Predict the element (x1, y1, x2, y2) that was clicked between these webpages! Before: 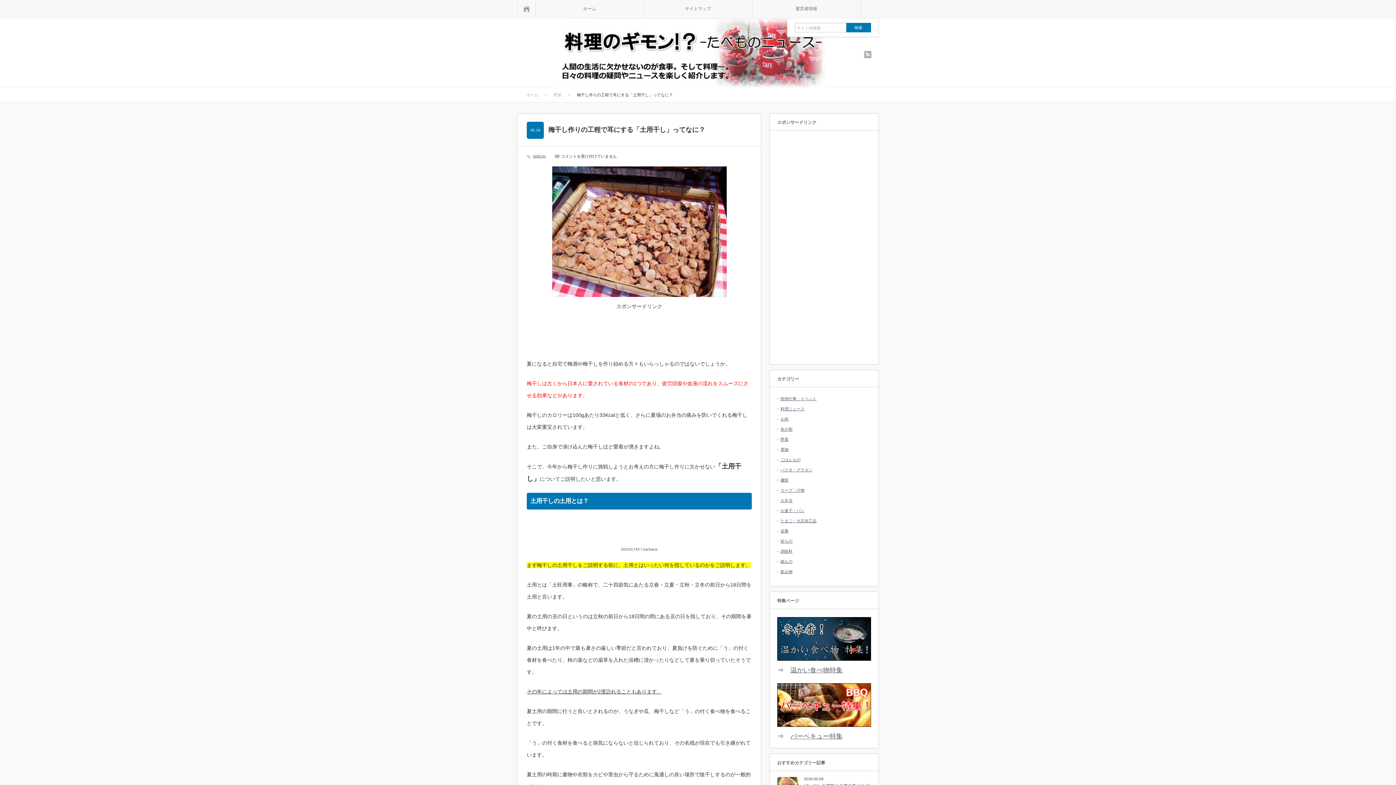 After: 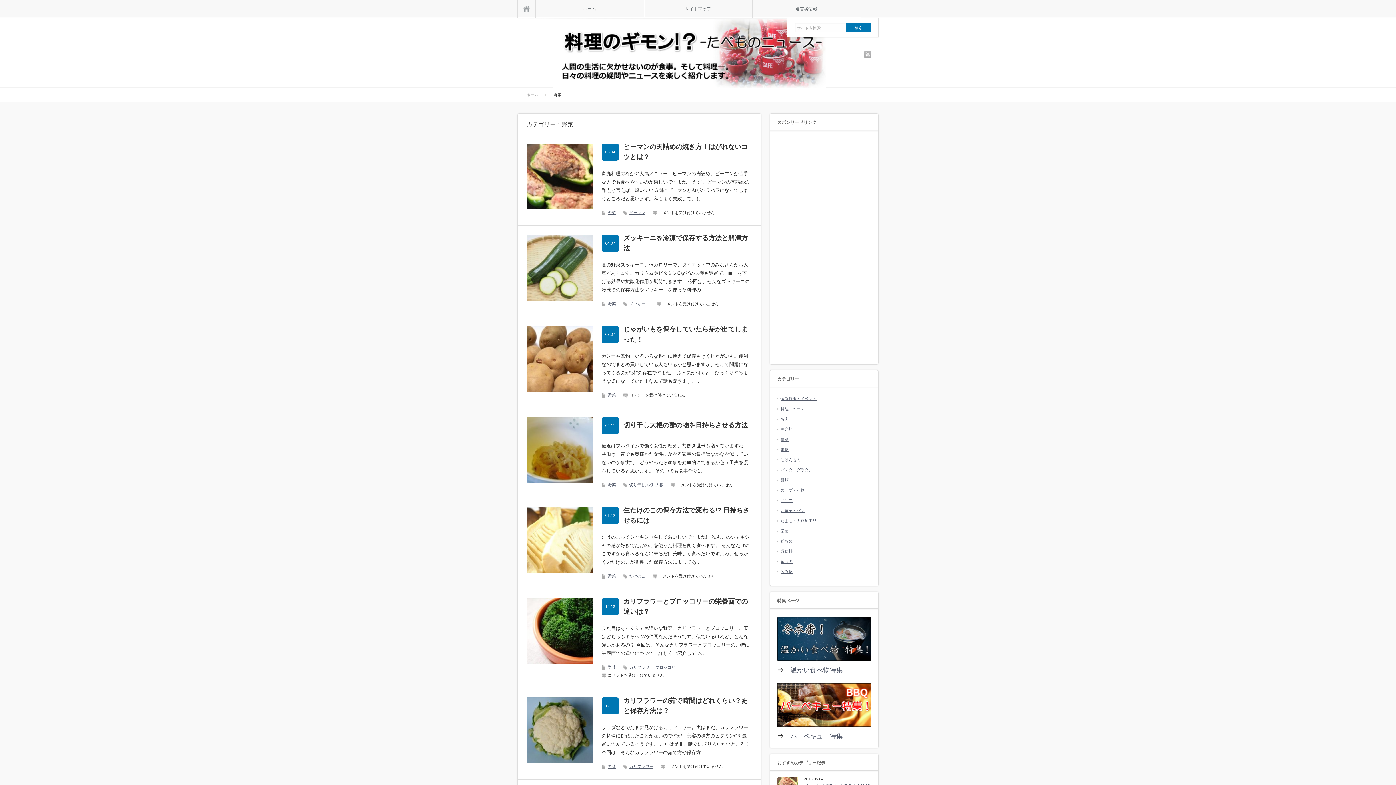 Action: bbox: (780, 437, 788, 441) label: 野菜